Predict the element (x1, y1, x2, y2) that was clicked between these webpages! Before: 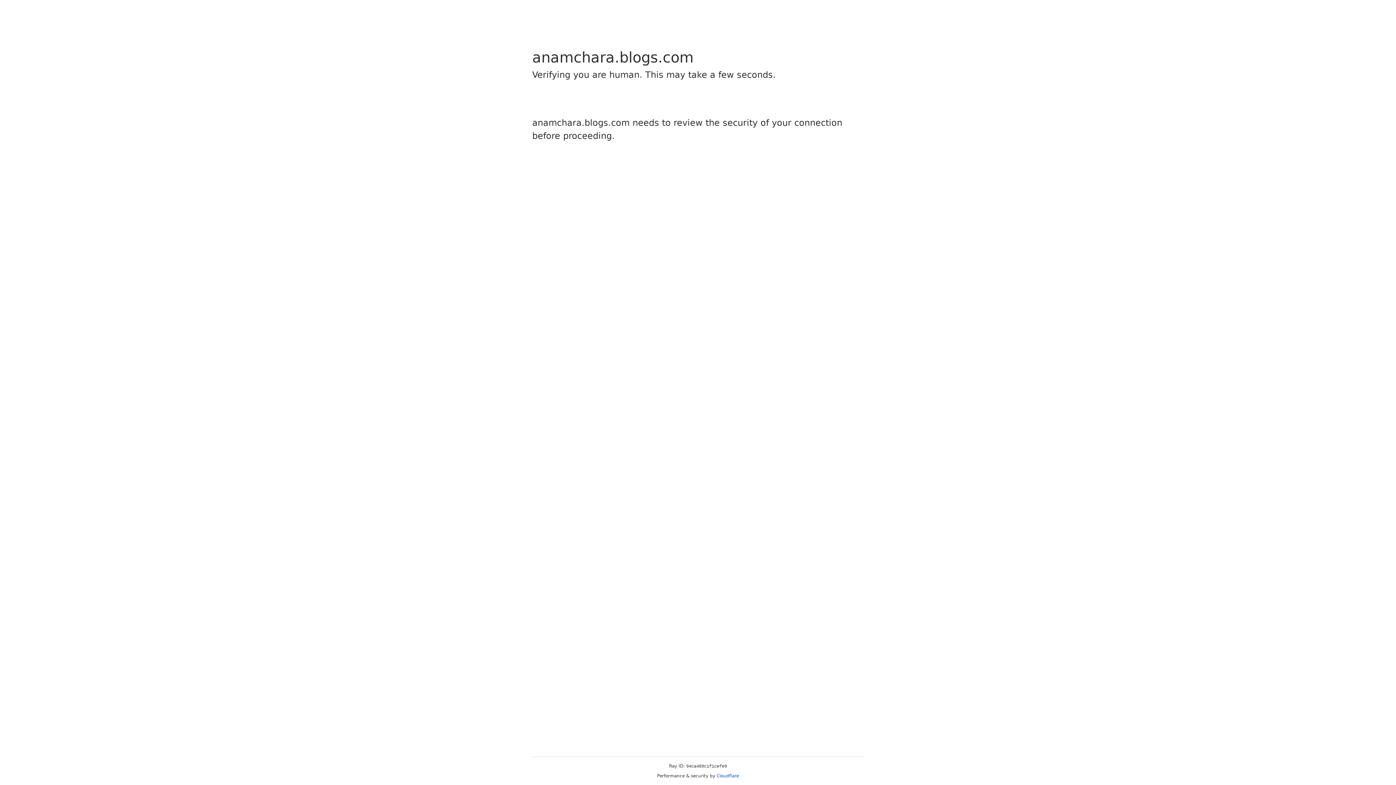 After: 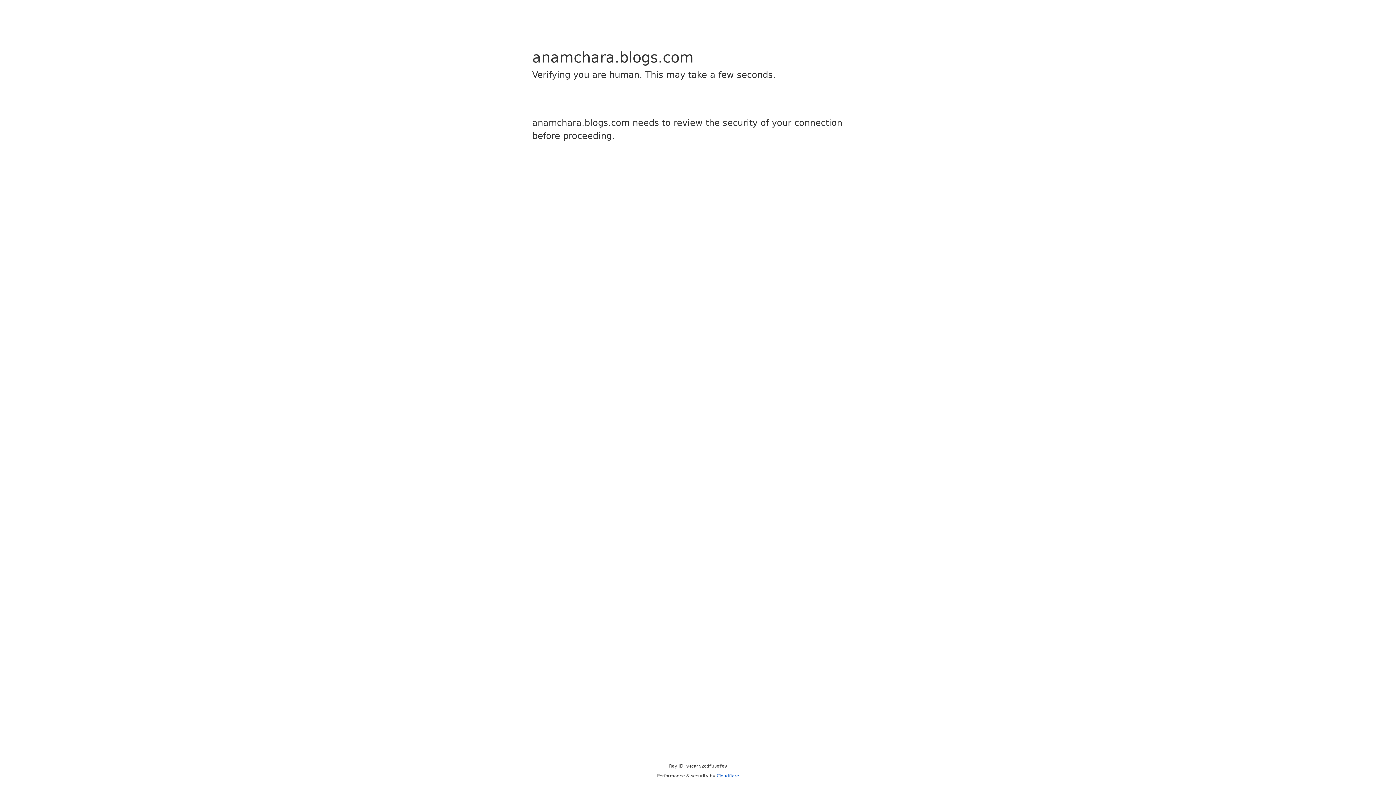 Action: bbox: (716, 773, 739, 778) label: Cloudflare